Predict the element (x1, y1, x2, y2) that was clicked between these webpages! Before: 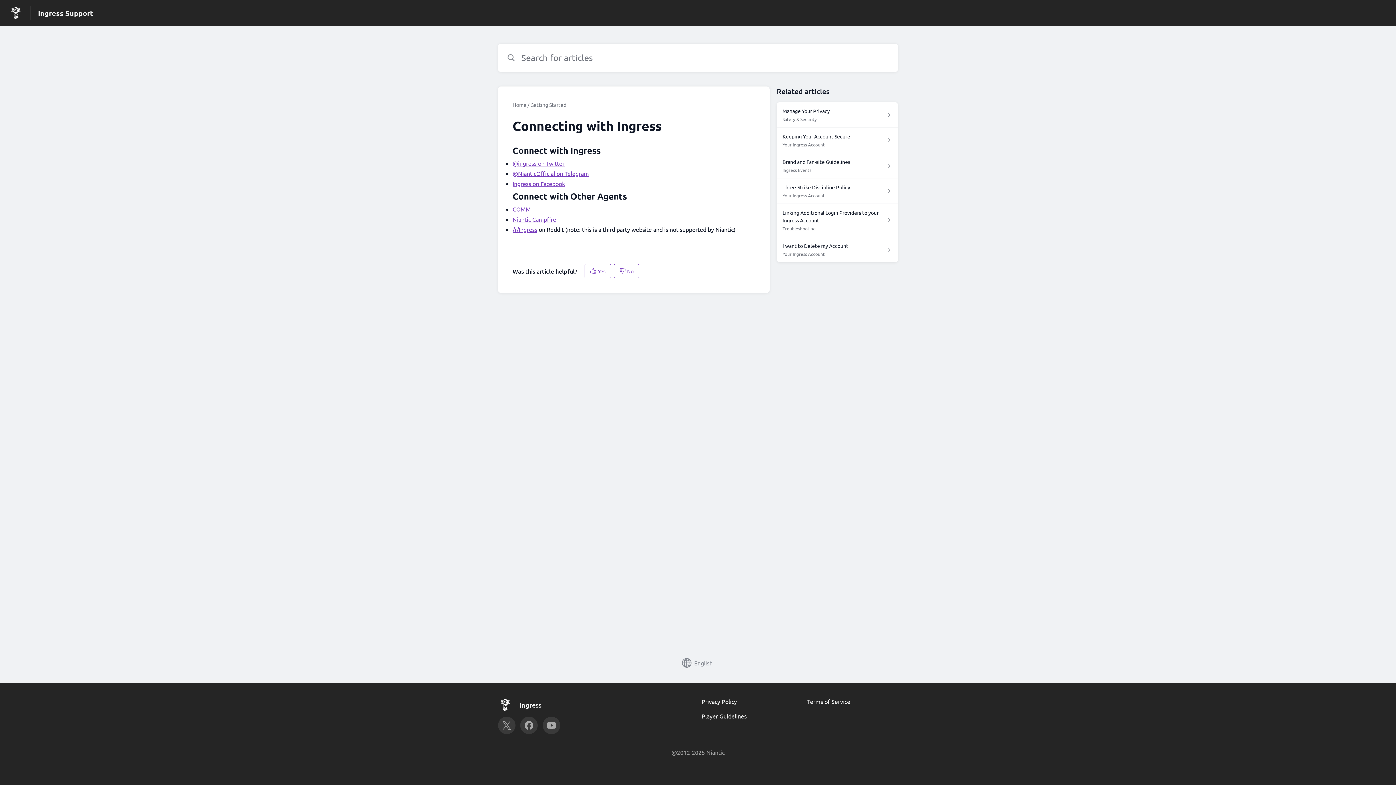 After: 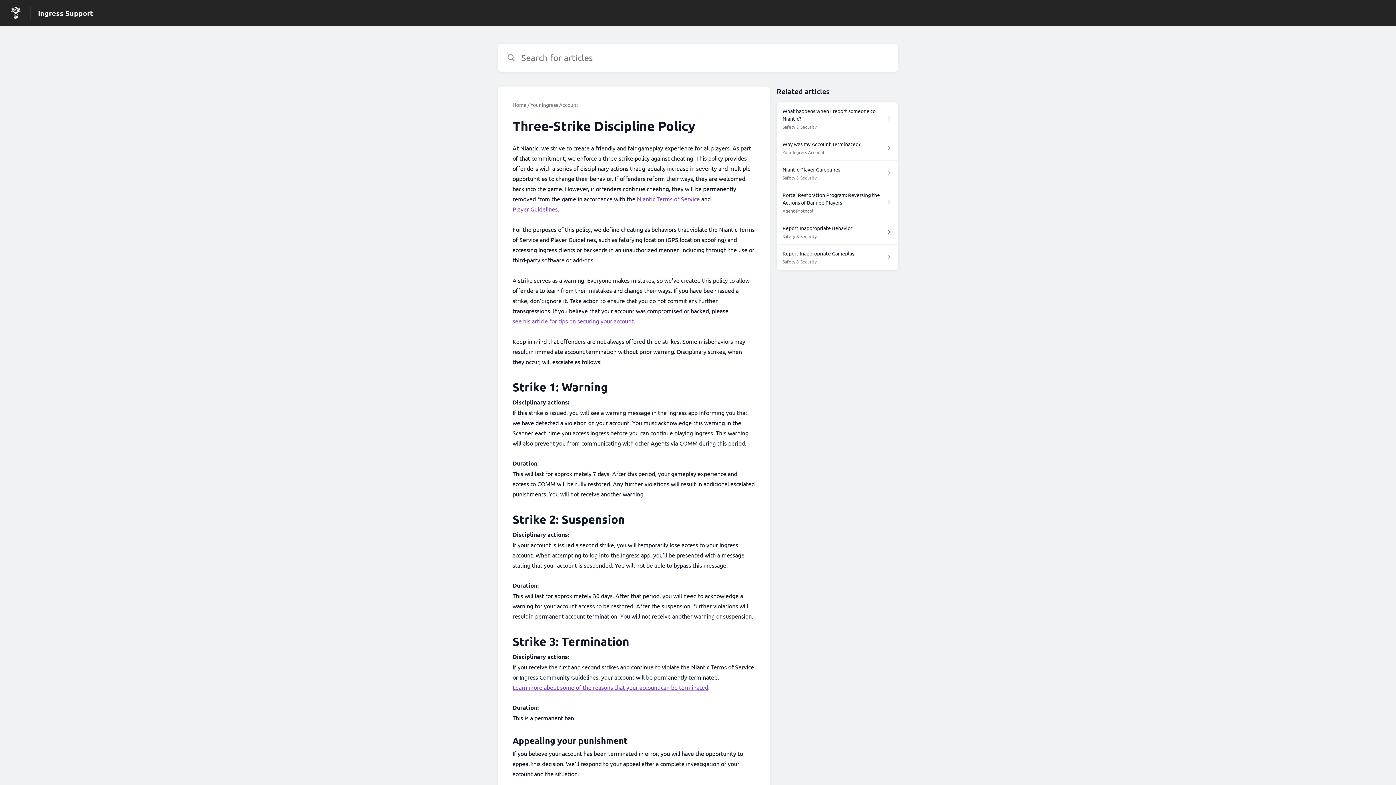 Action: label: Three-Strike Discipline Policy

Your Ingress Account bbox: (776, 178, 898, 204)